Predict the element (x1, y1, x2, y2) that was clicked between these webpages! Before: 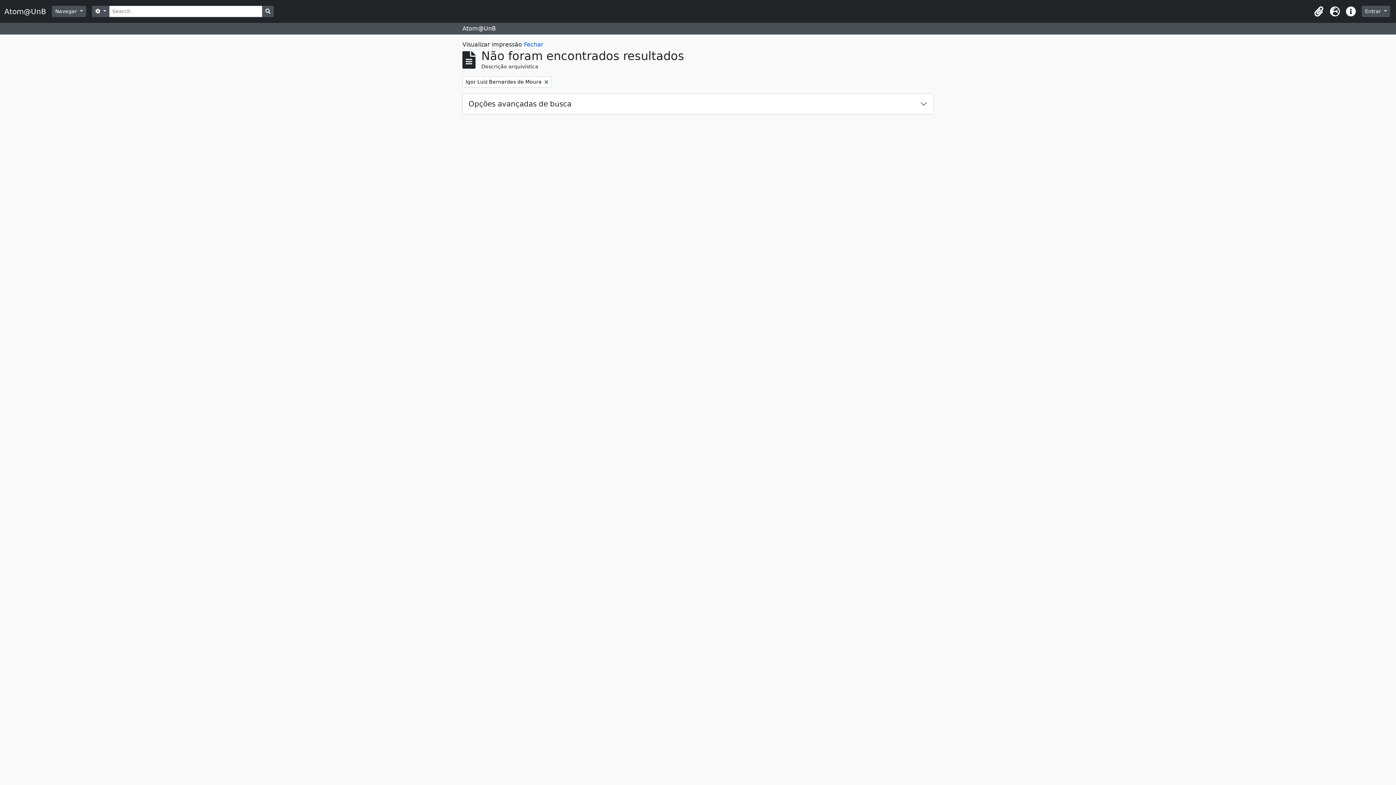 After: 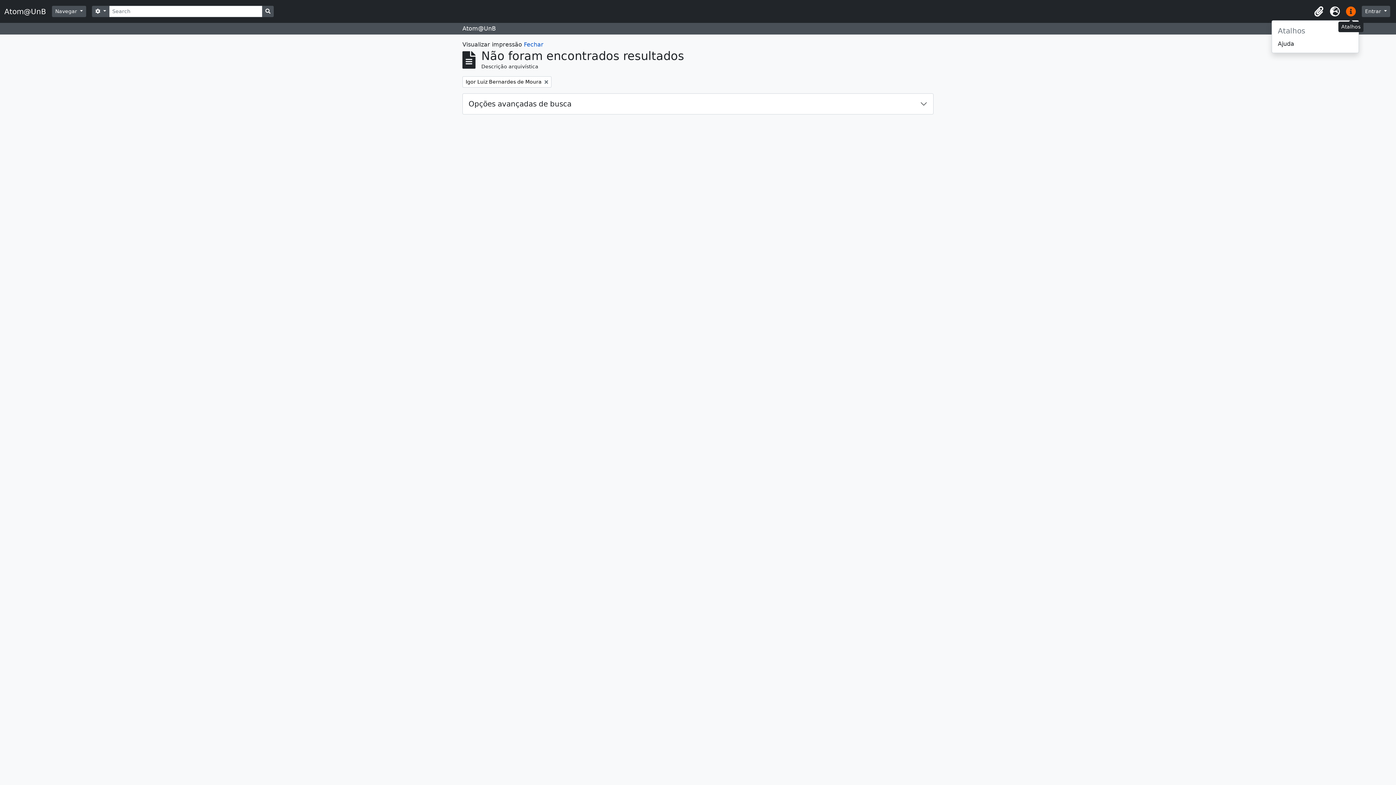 Action: bbox: (1343, 3, 1359, 19) label: Atalhos